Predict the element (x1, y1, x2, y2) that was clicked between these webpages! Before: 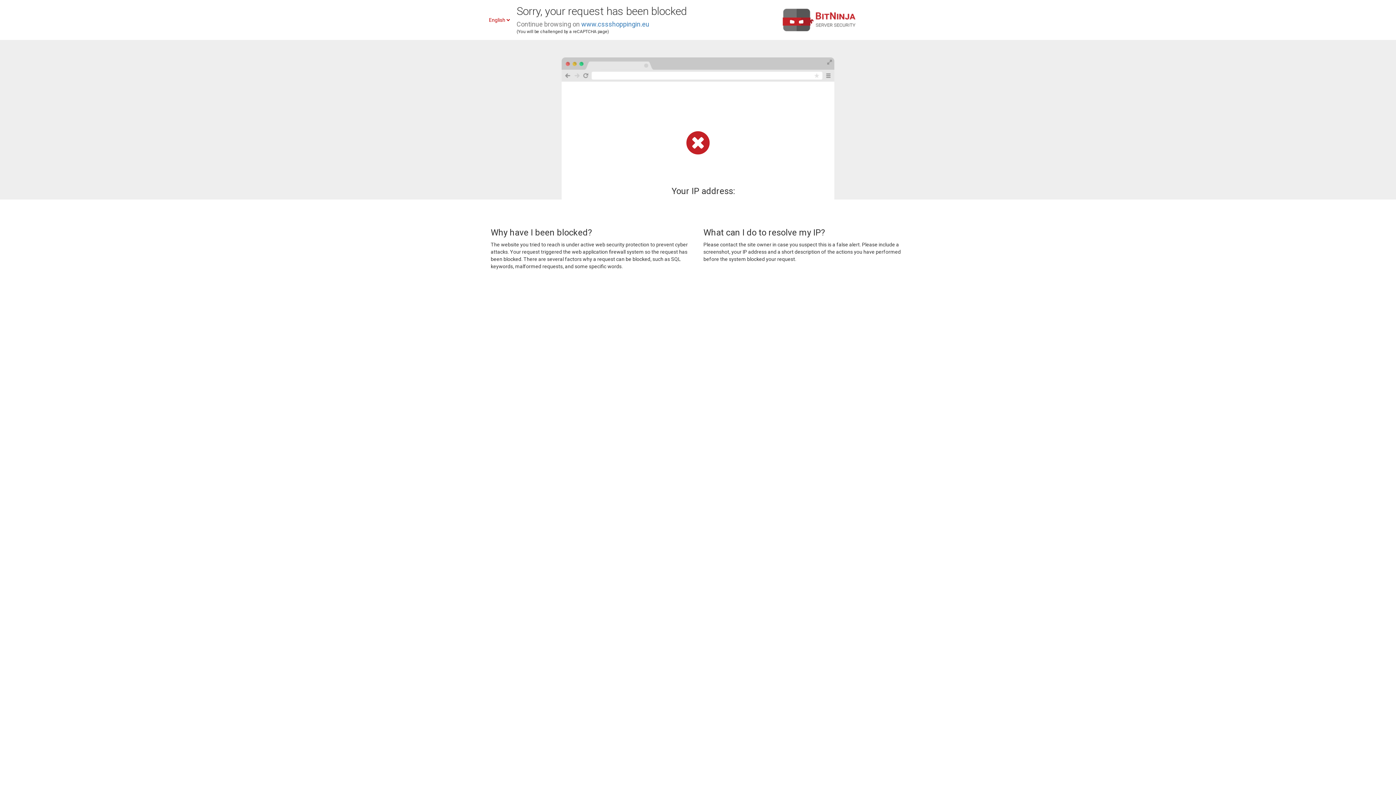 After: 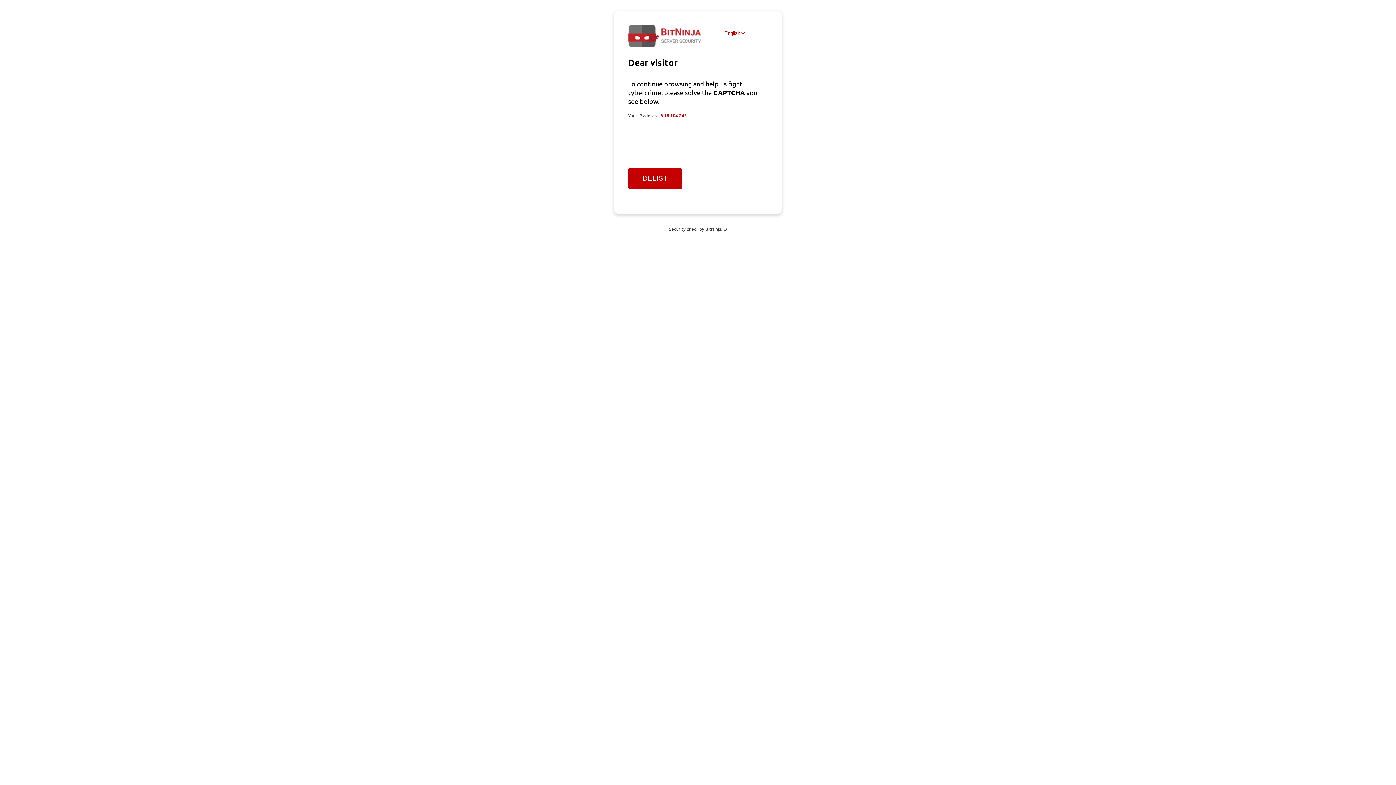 Action: bbox: (581, 20, 649, 28) label: www.cssshoppingin.eu